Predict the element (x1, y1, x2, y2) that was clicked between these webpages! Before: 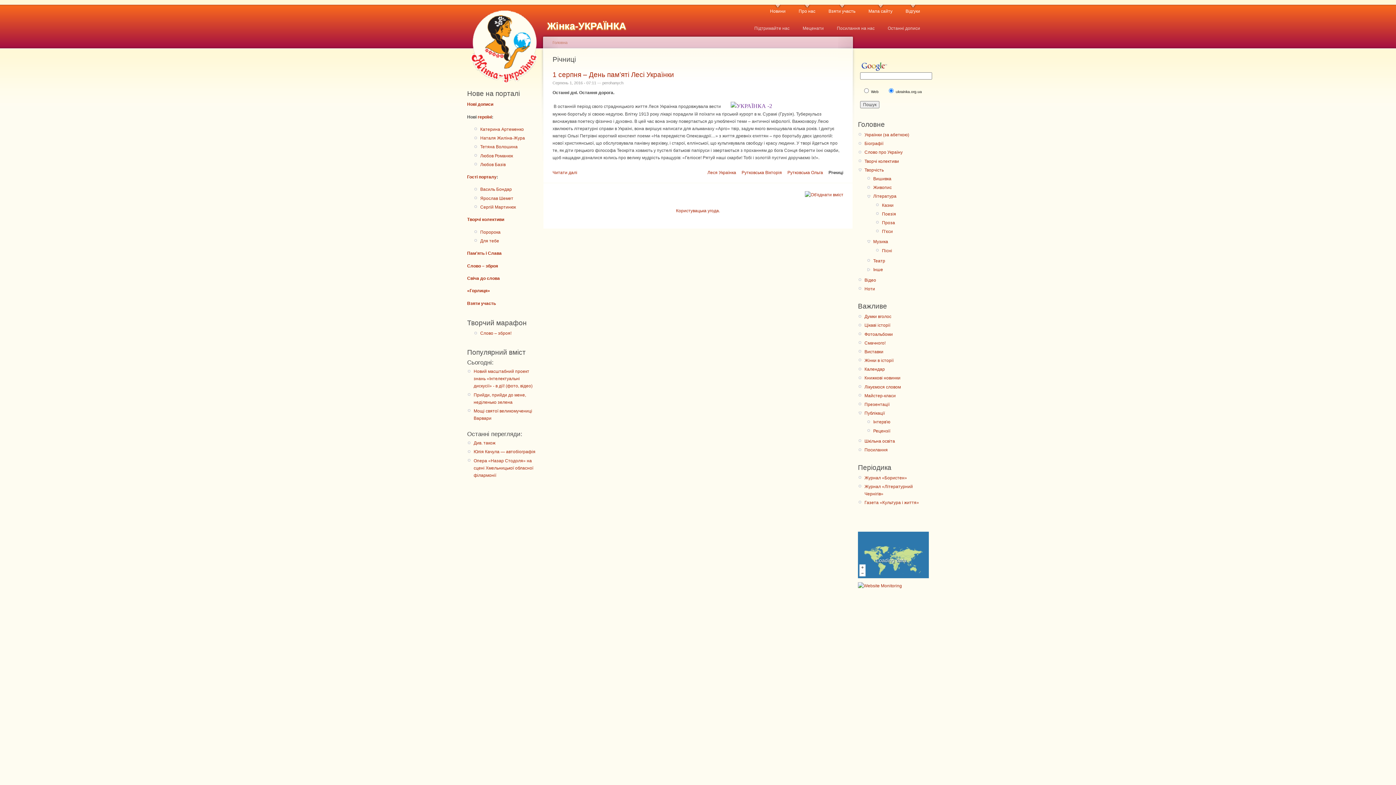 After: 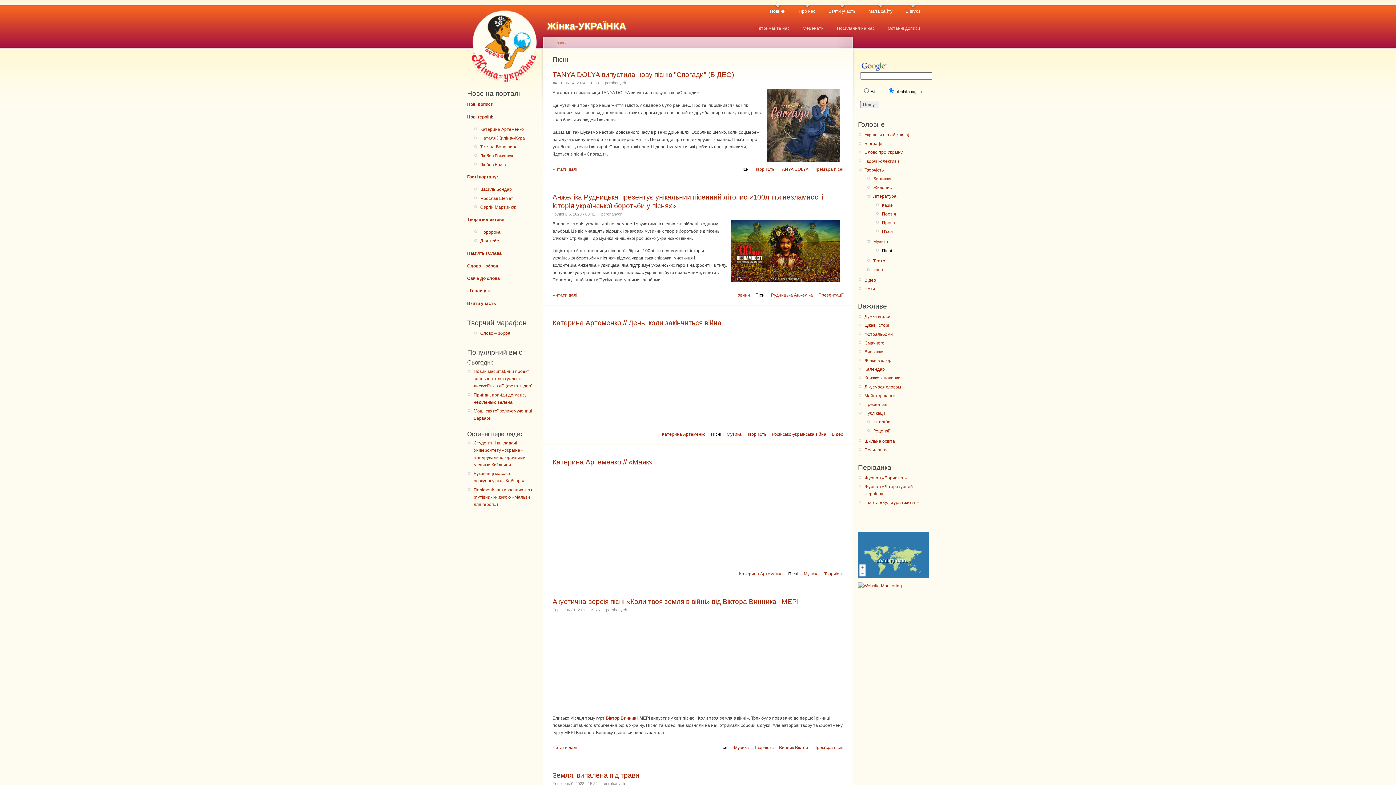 Action: bbox: (882, 247, 929, 254) label: Пісні